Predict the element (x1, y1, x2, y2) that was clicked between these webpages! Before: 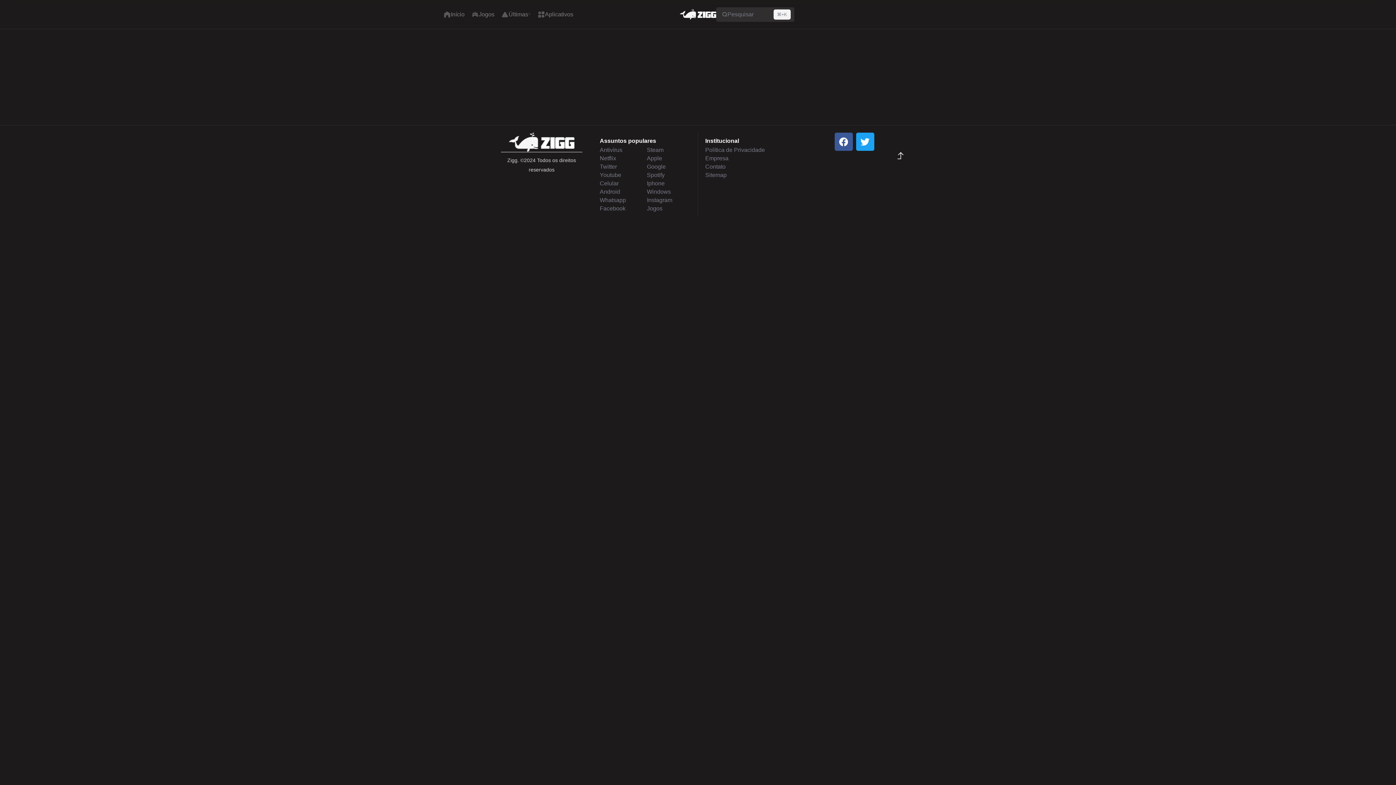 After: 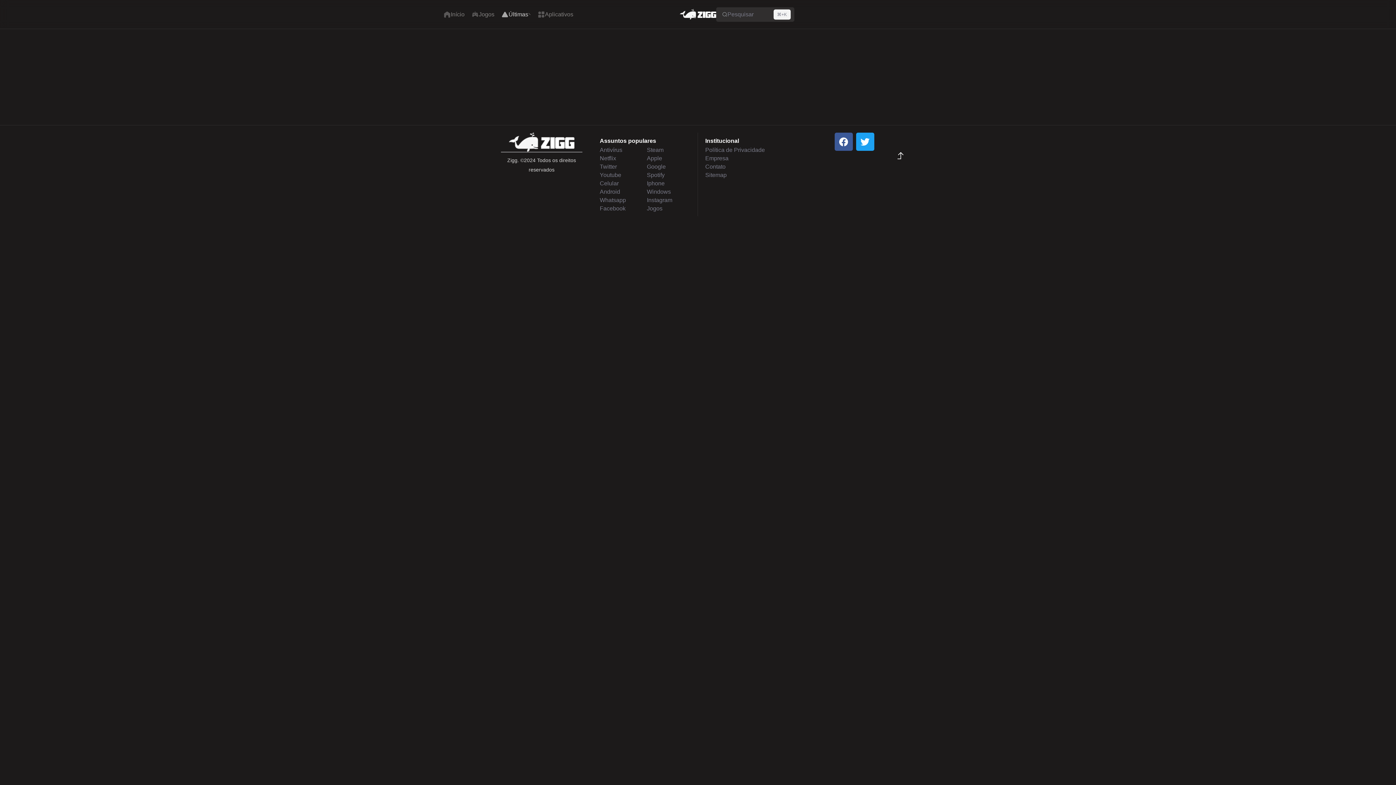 Action: label: Últimas bbox: (501, 10, 530, 18)